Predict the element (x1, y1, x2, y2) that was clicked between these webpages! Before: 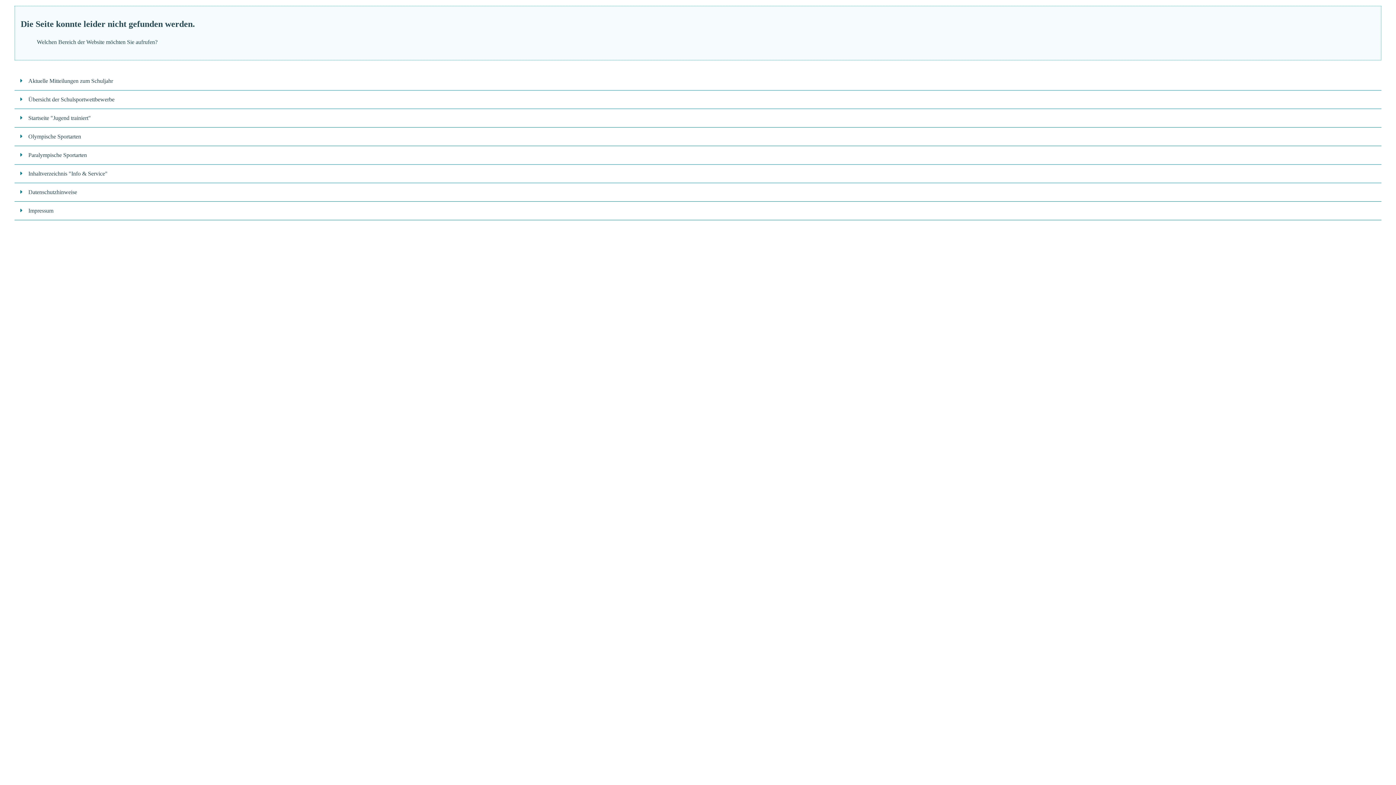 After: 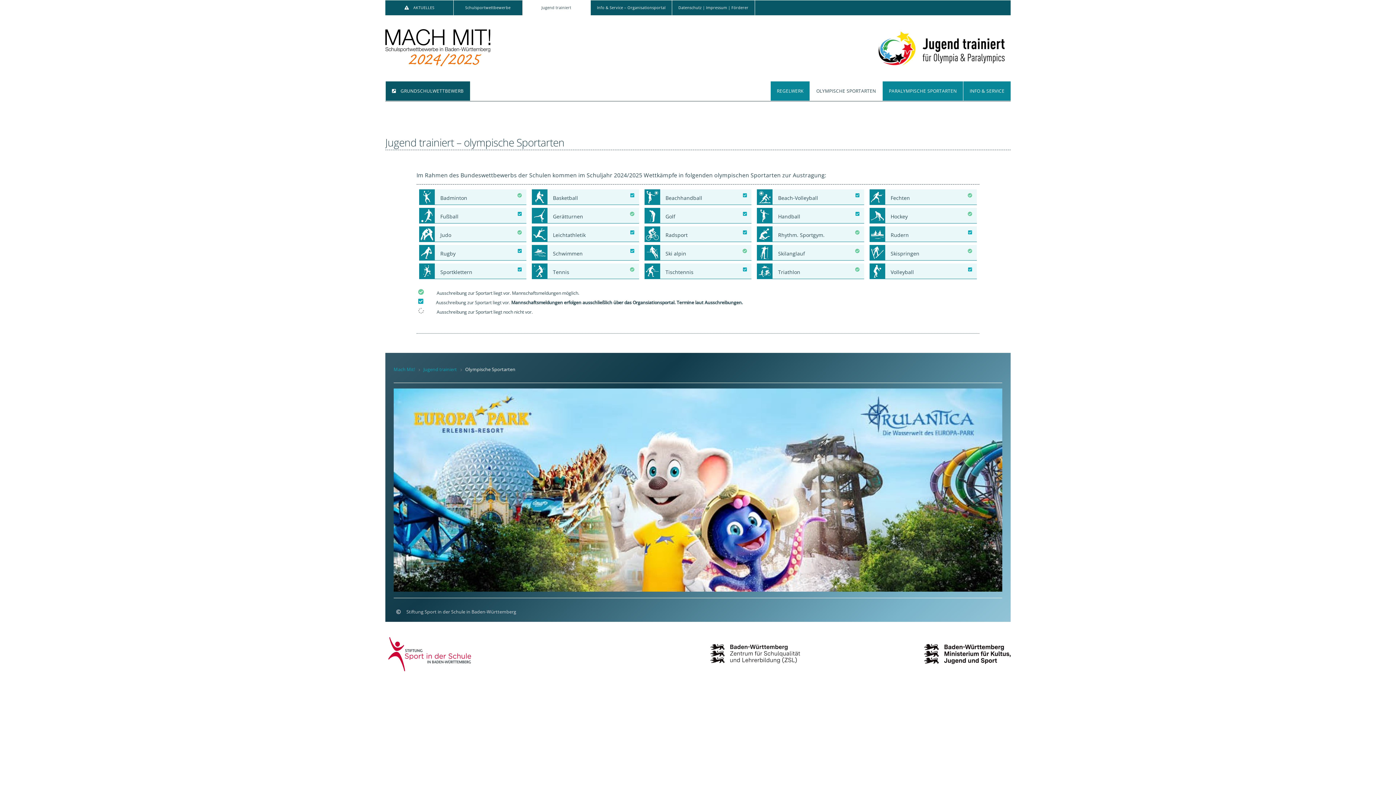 Action: label: Olympische Sportarten bbox: (14, 127, 1381, 146)